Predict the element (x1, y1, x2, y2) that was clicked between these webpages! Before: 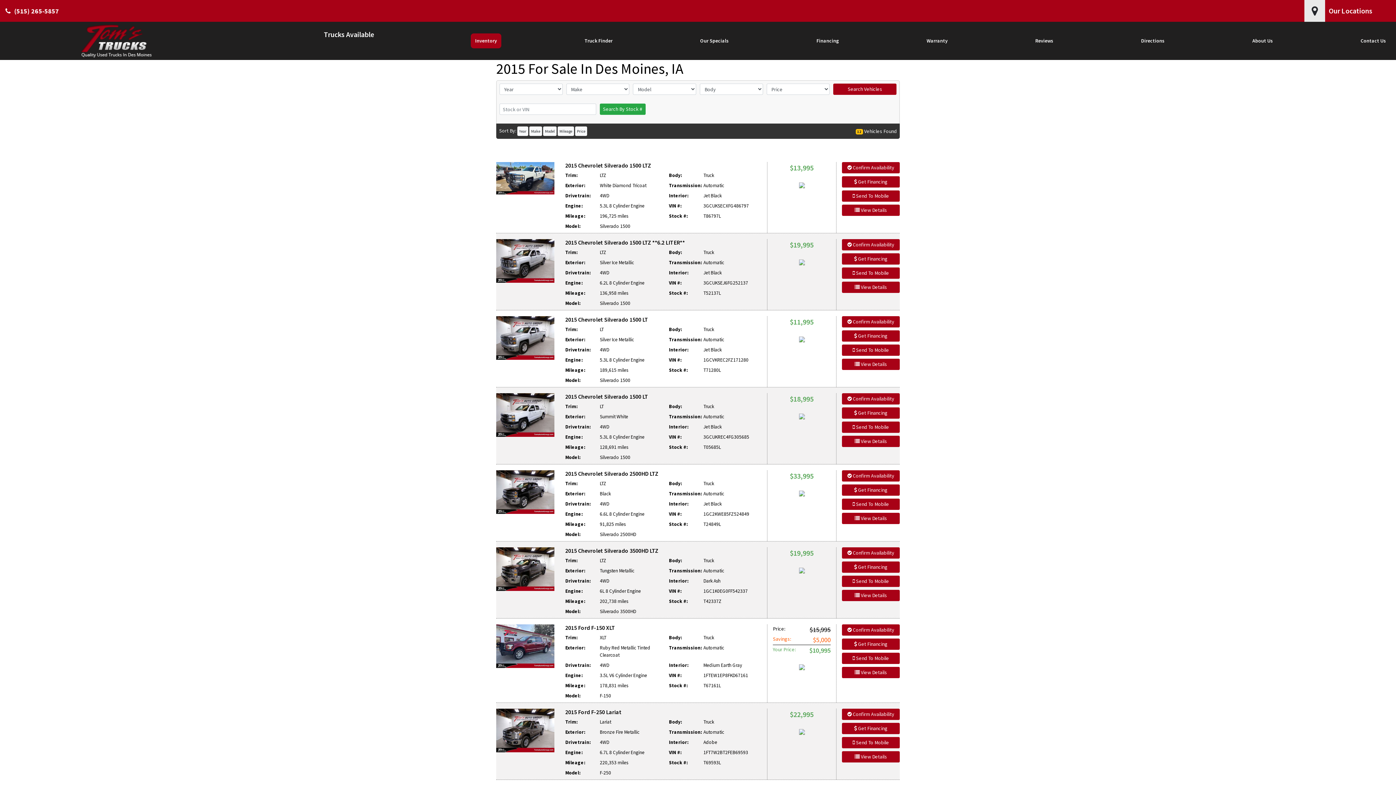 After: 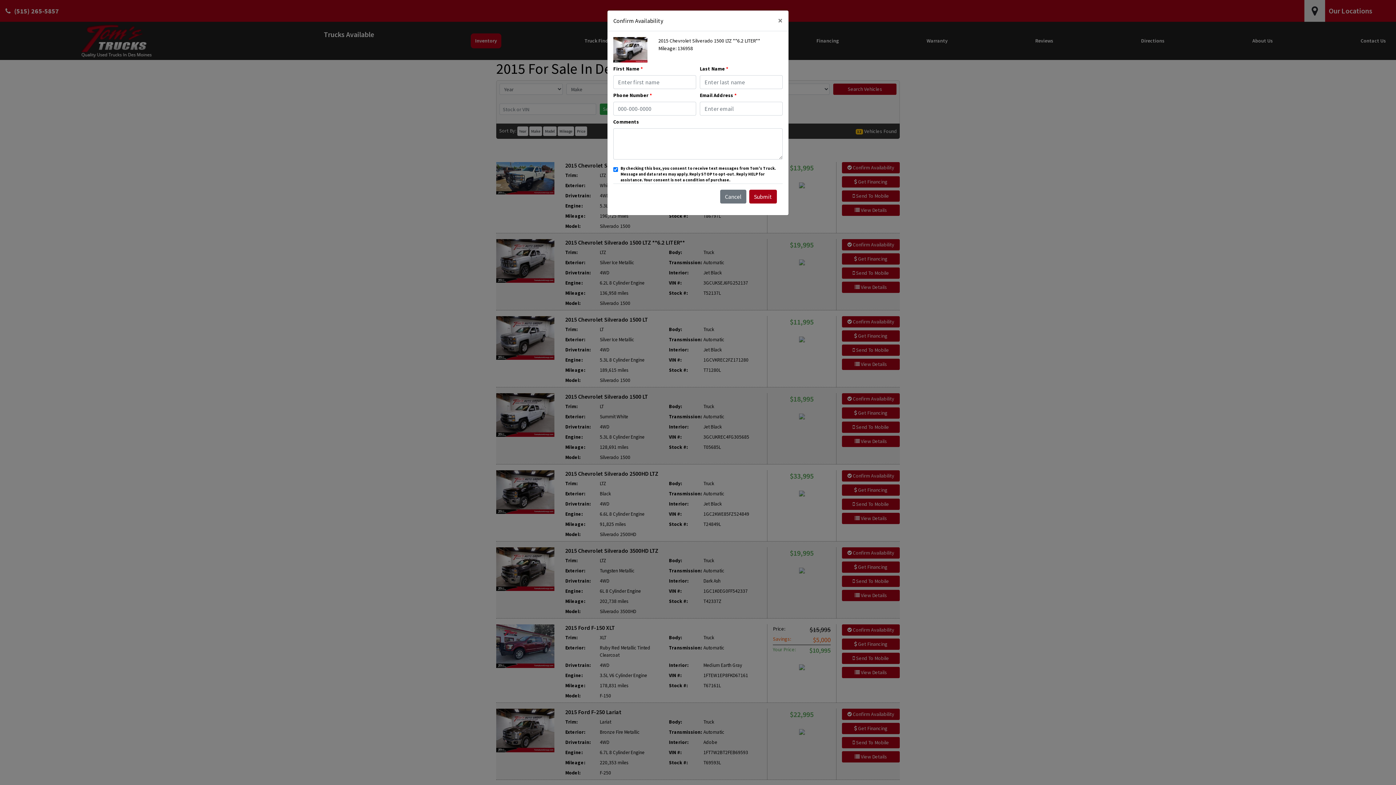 Action: bbox: (842, 239, 900, 250) label:  Confirm Availability